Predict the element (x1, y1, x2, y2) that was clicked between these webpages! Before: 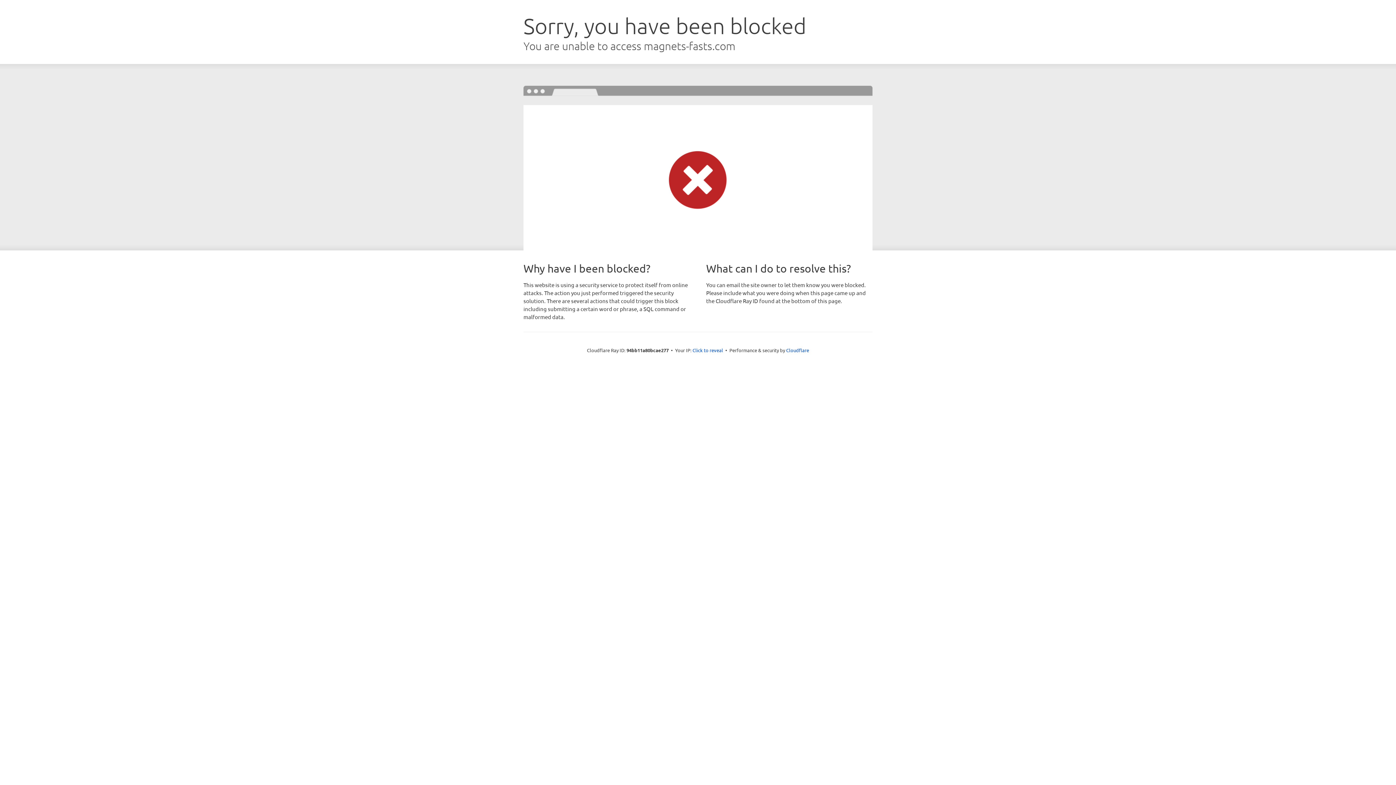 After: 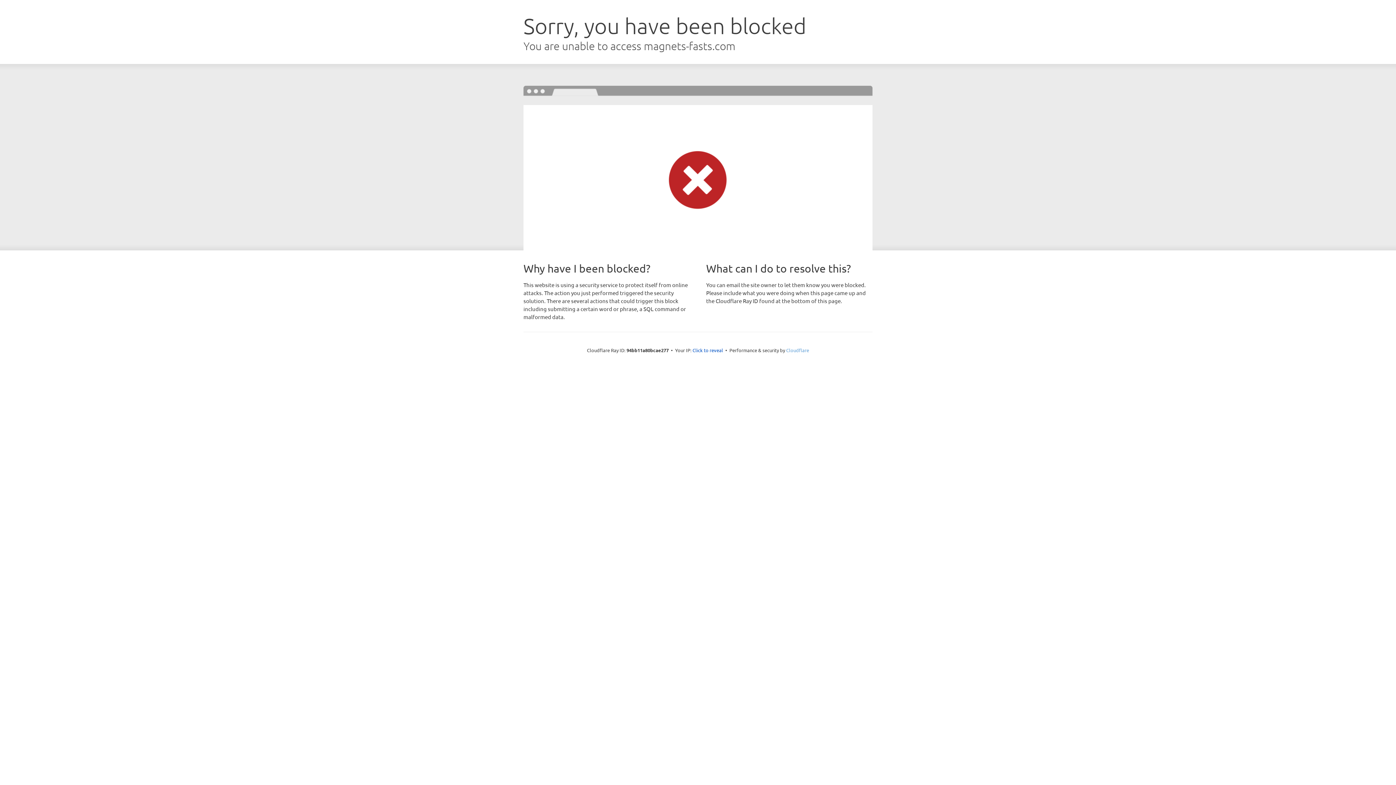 Action: label: Cloudflare bbox: (786, 347, 809, 353)